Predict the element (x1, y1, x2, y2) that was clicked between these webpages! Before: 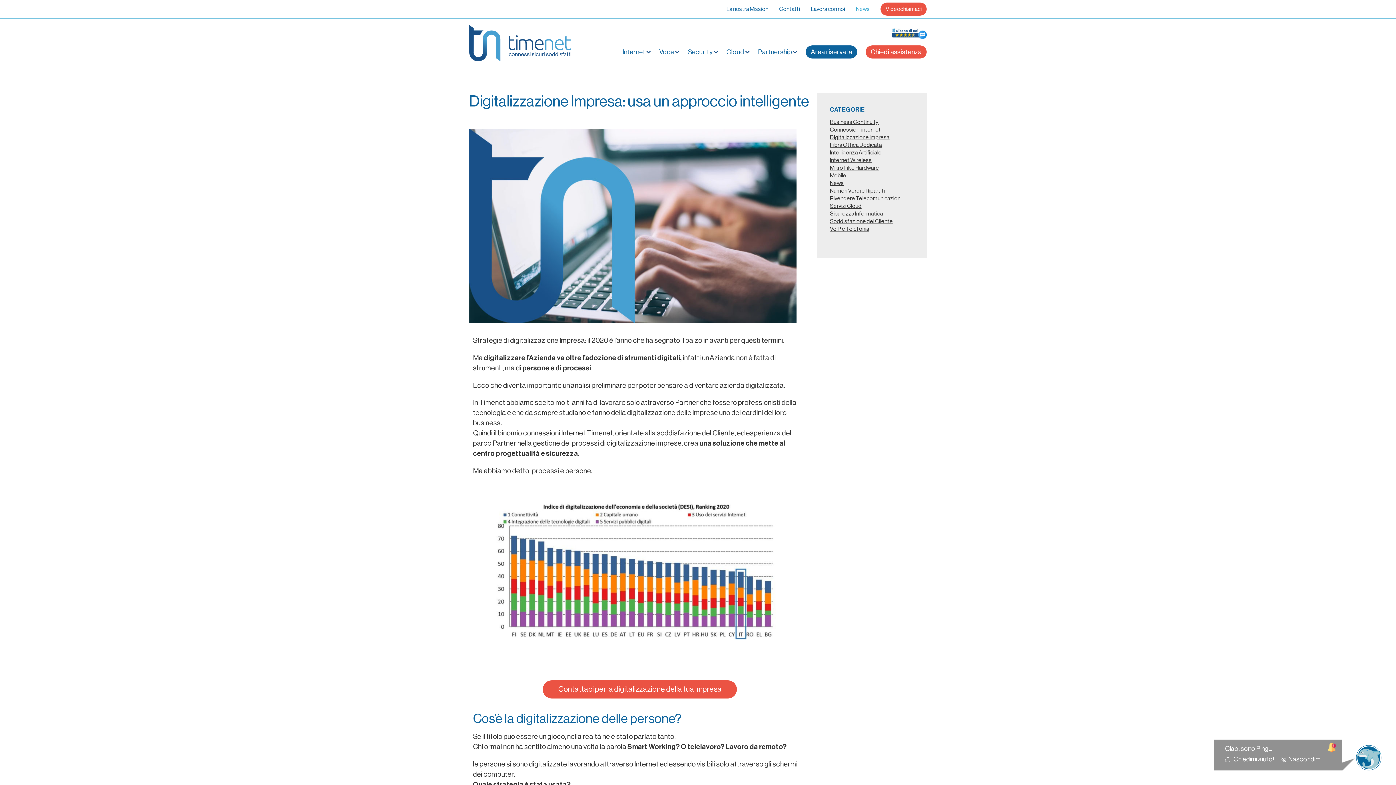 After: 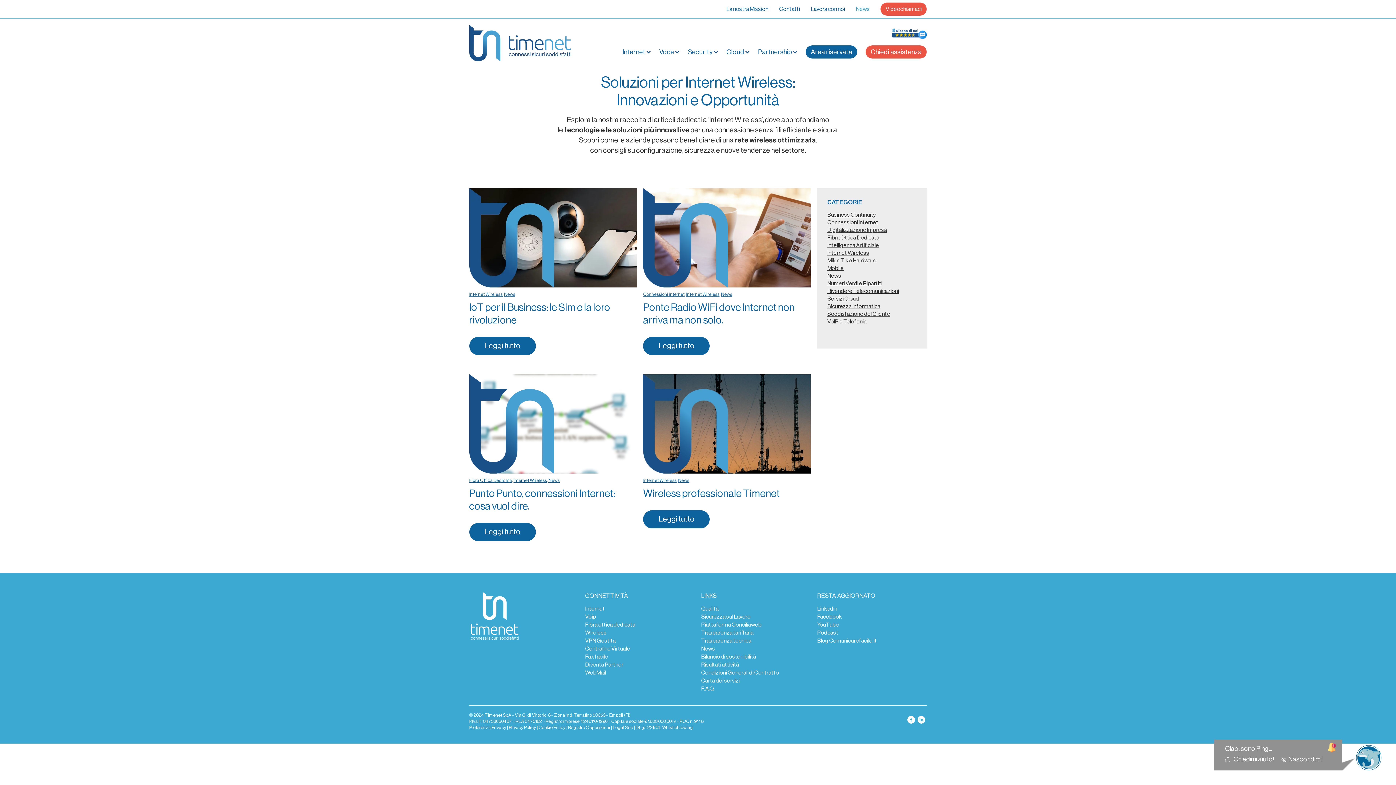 Action: bbox: (830, 157, 871, 163) label: Internet Wireless